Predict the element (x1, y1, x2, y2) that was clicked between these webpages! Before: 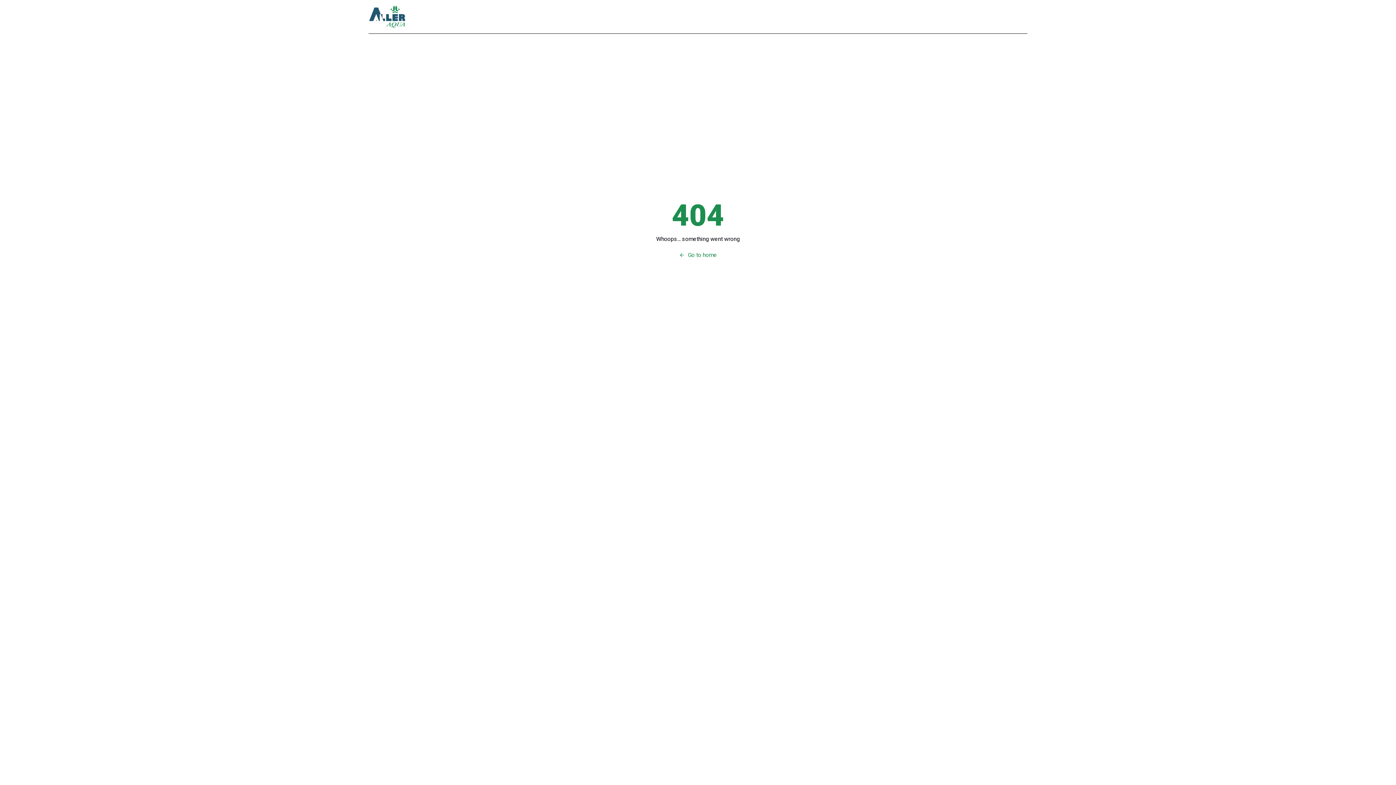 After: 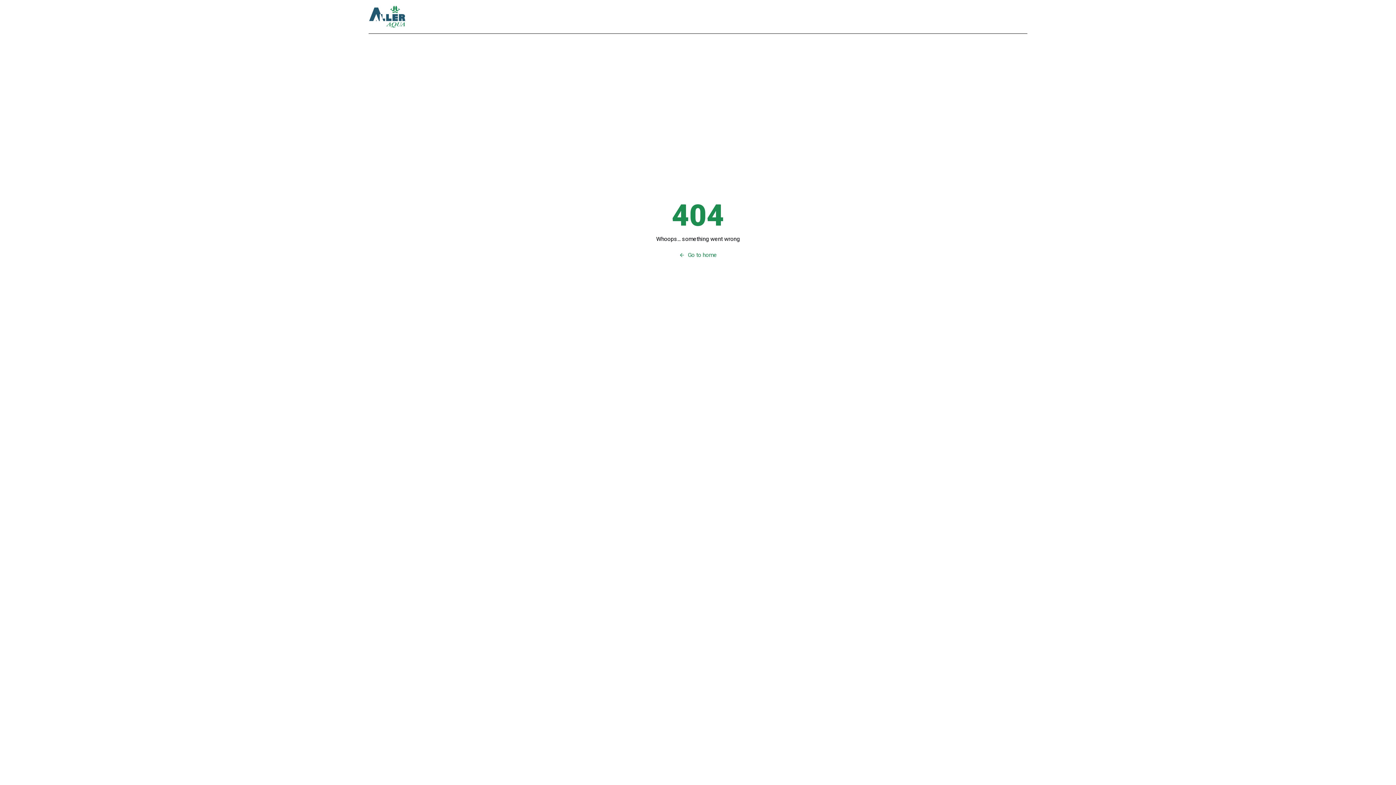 Action: label: Go to home bbox: (679, 250, 717, 259)